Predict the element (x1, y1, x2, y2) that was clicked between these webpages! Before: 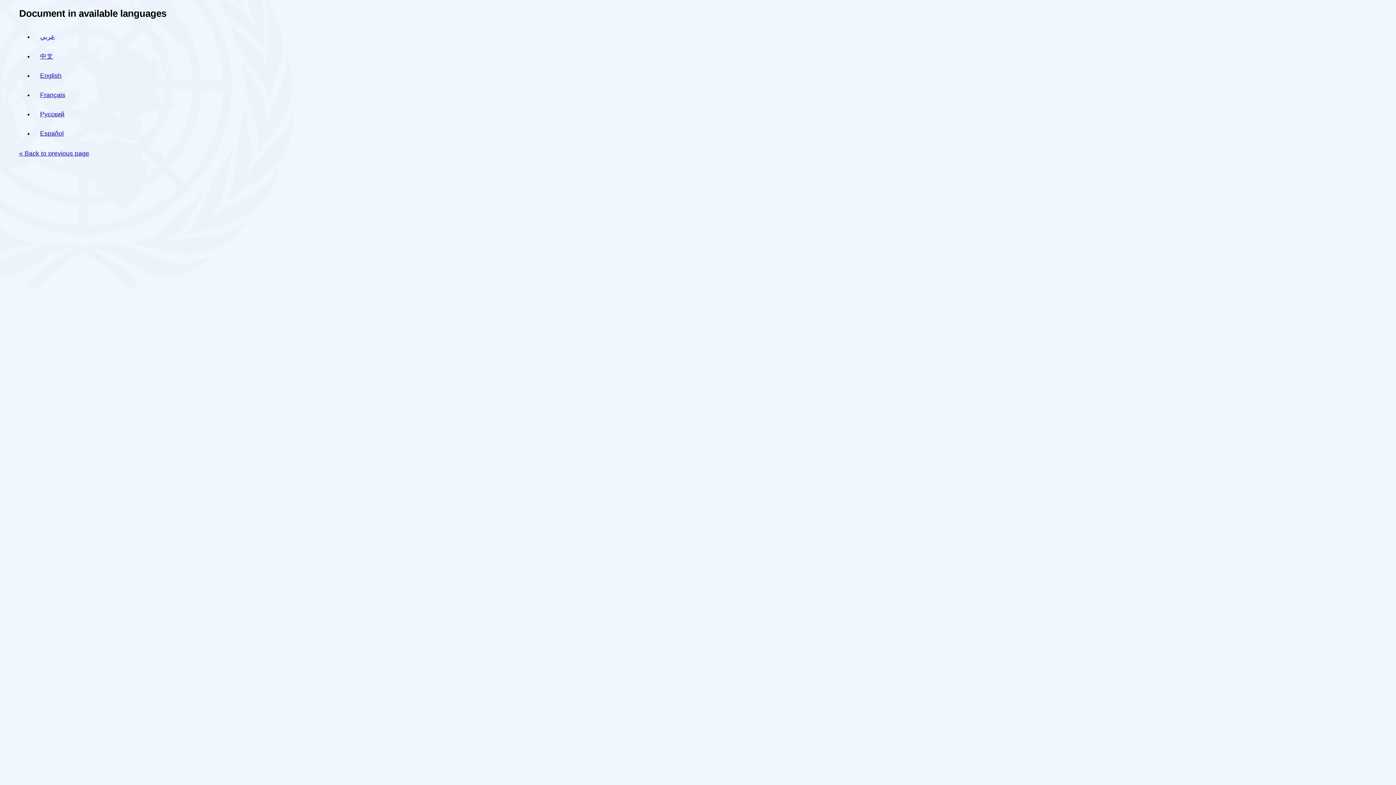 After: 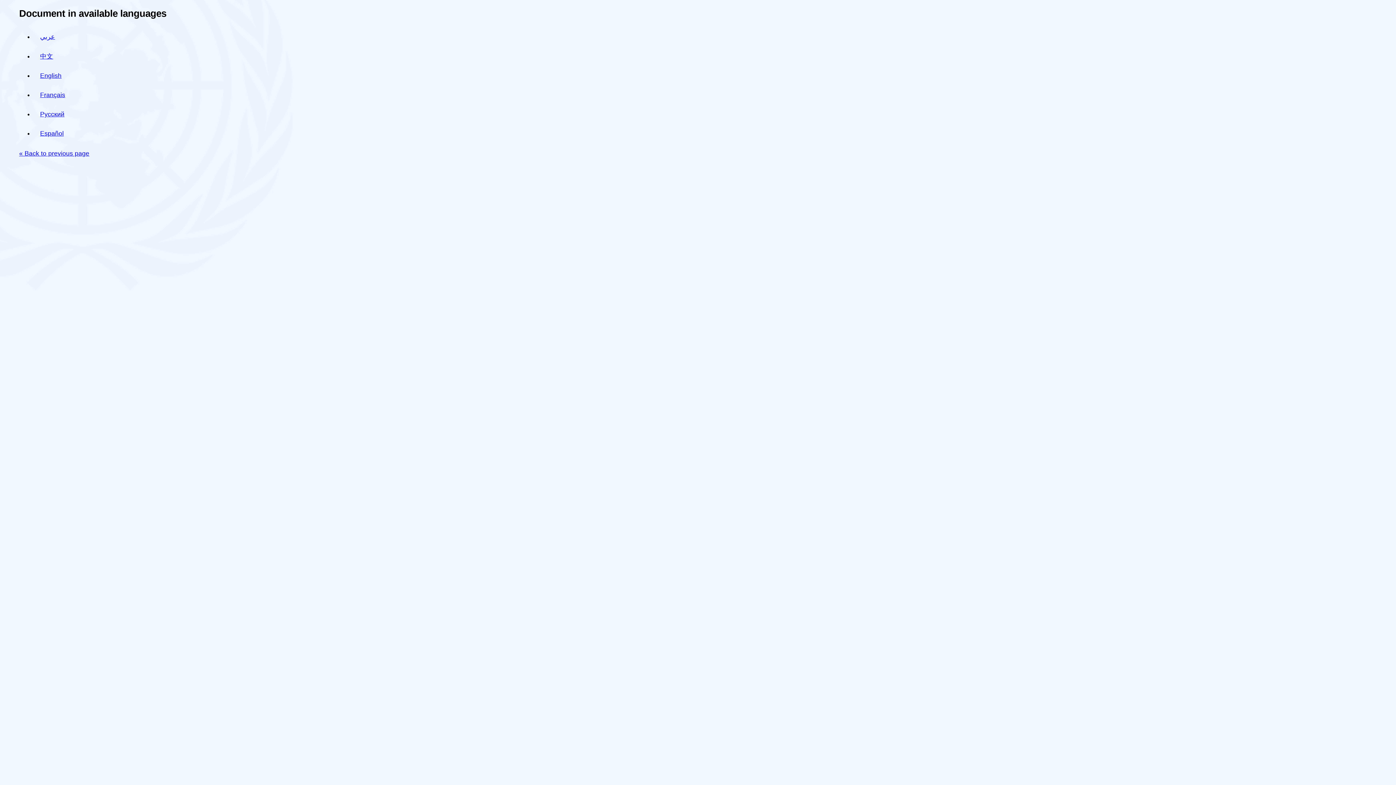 Action: label: Español bbox: (40, 129, 63, 137)